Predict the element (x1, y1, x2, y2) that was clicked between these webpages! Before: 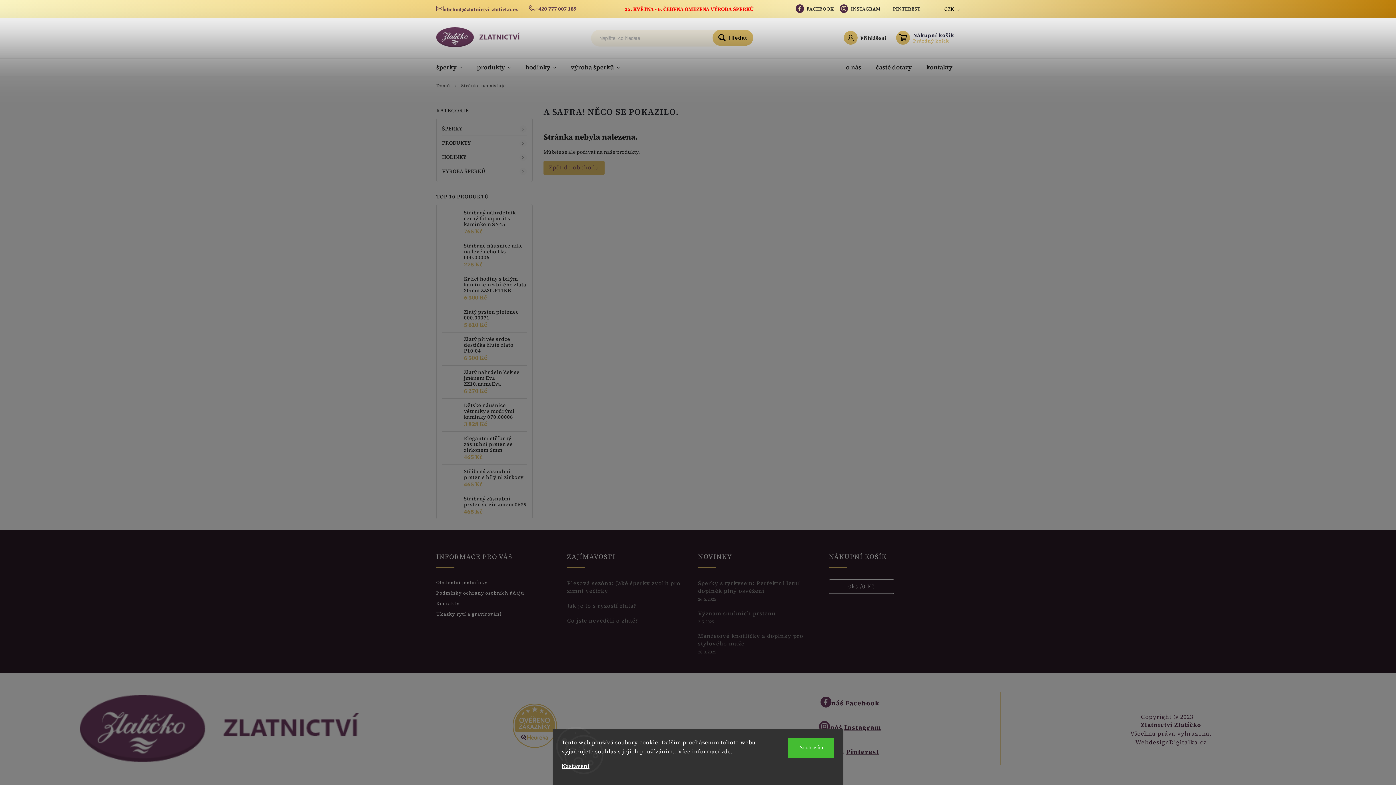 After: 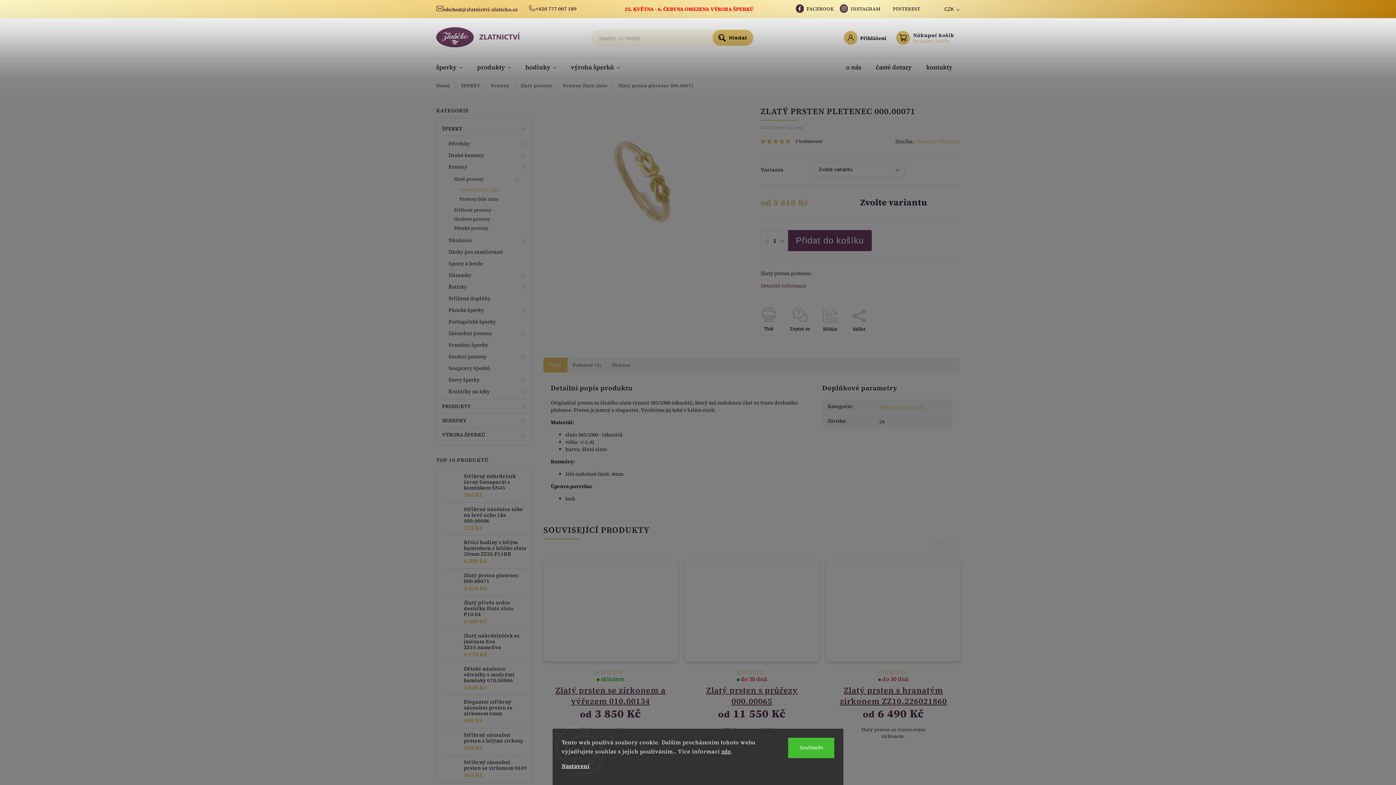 Action: bbox: (442, 309, 460, 328)